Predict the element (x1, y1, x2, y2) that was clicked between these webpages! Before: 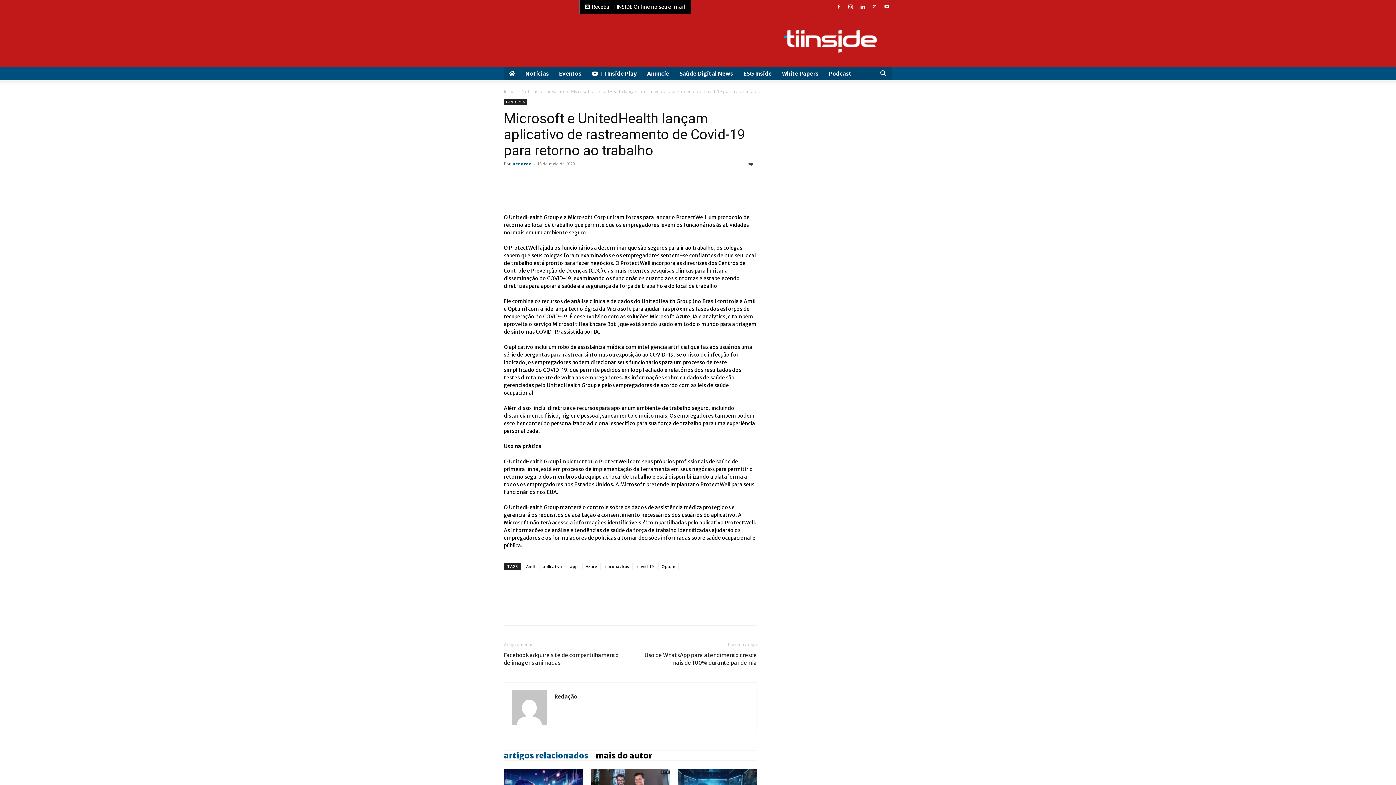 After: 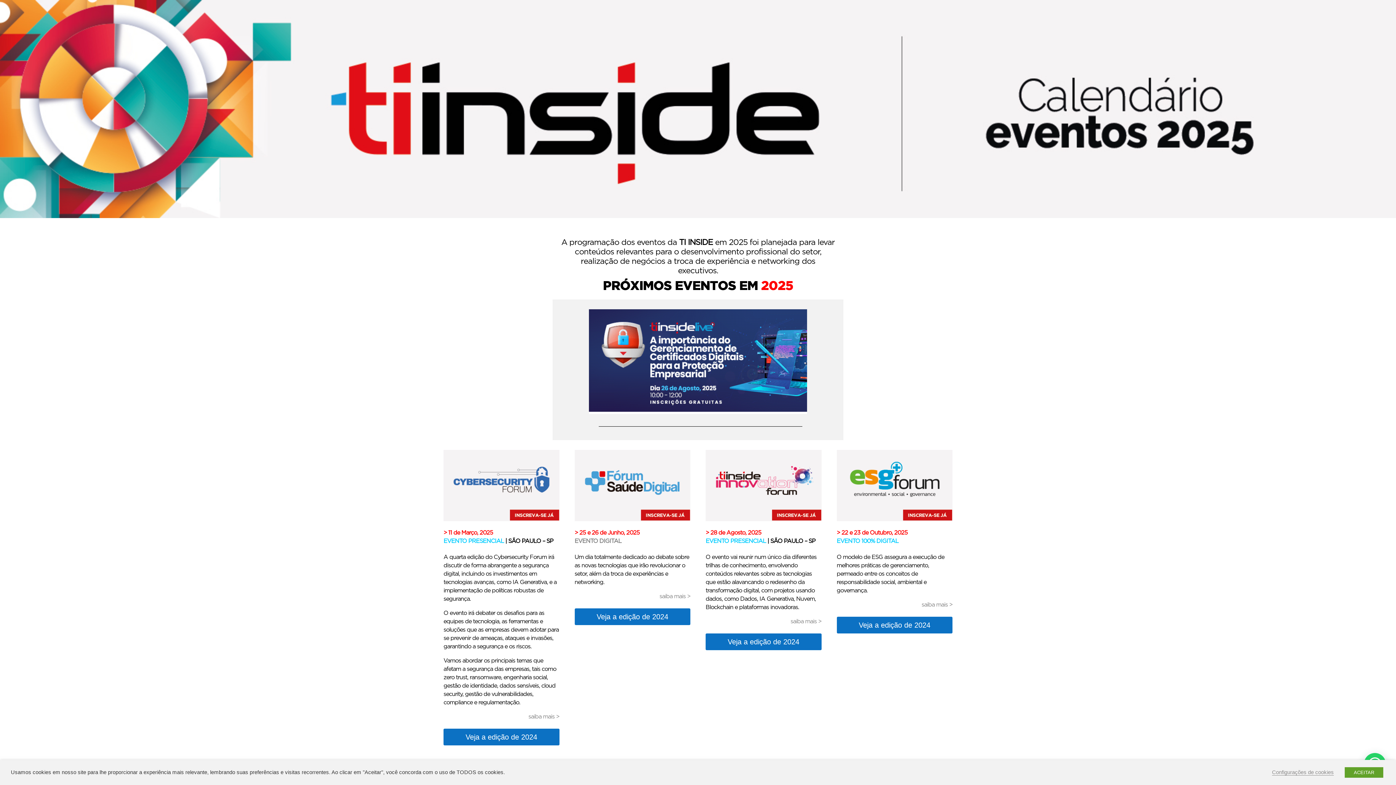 Action: label: Eventos bbox: (554, 67, 586, 80)